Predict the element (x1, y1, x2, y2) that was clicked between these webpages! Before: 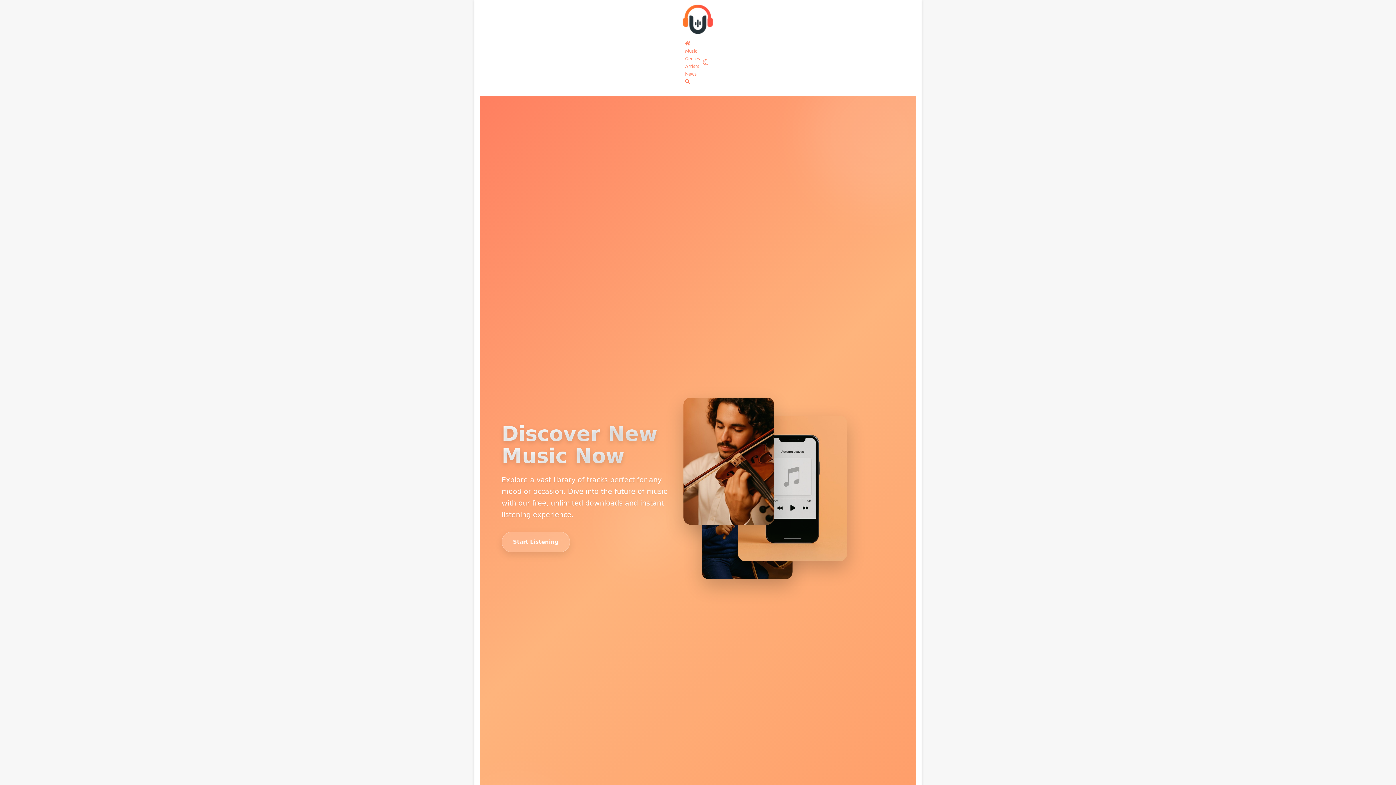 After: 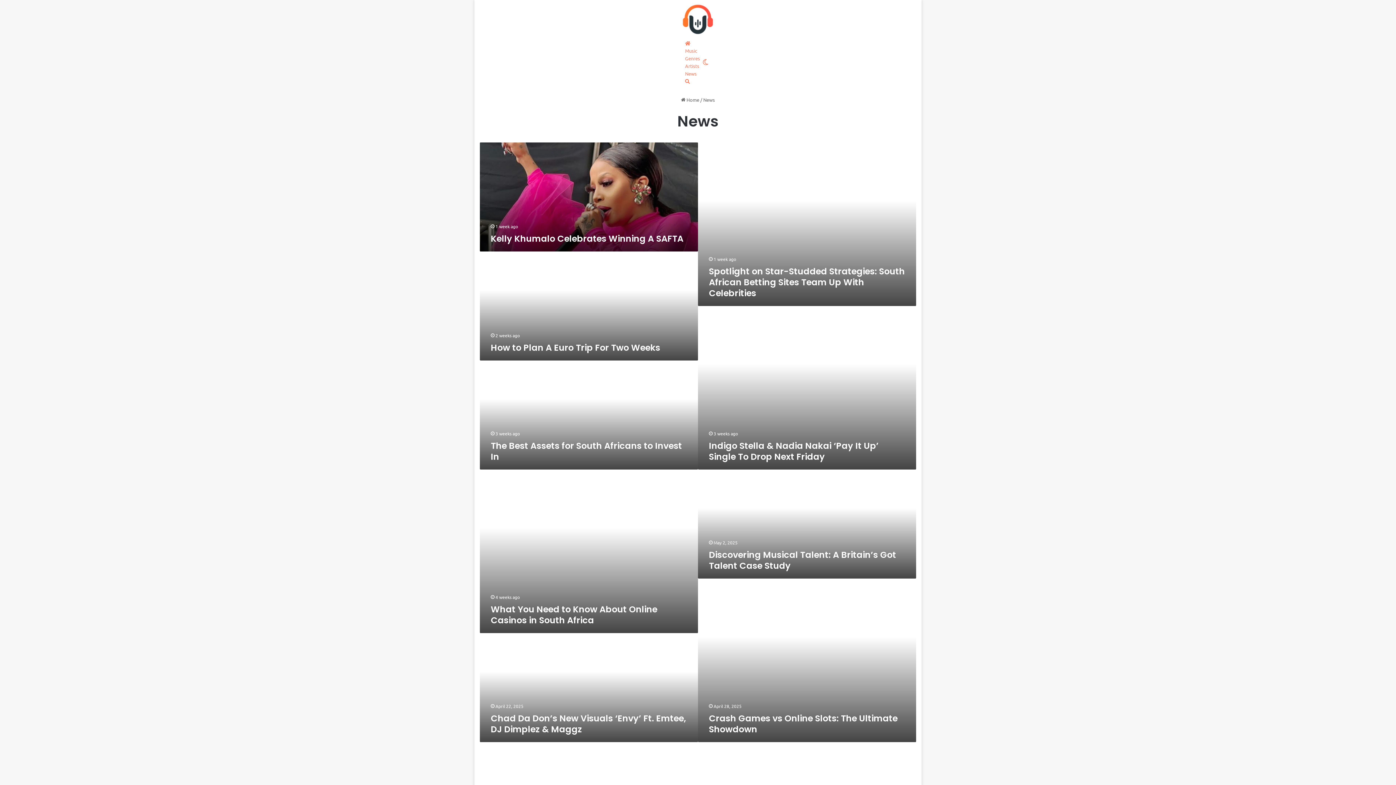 Action: label: News bbox: (685, 70, 696, 76)